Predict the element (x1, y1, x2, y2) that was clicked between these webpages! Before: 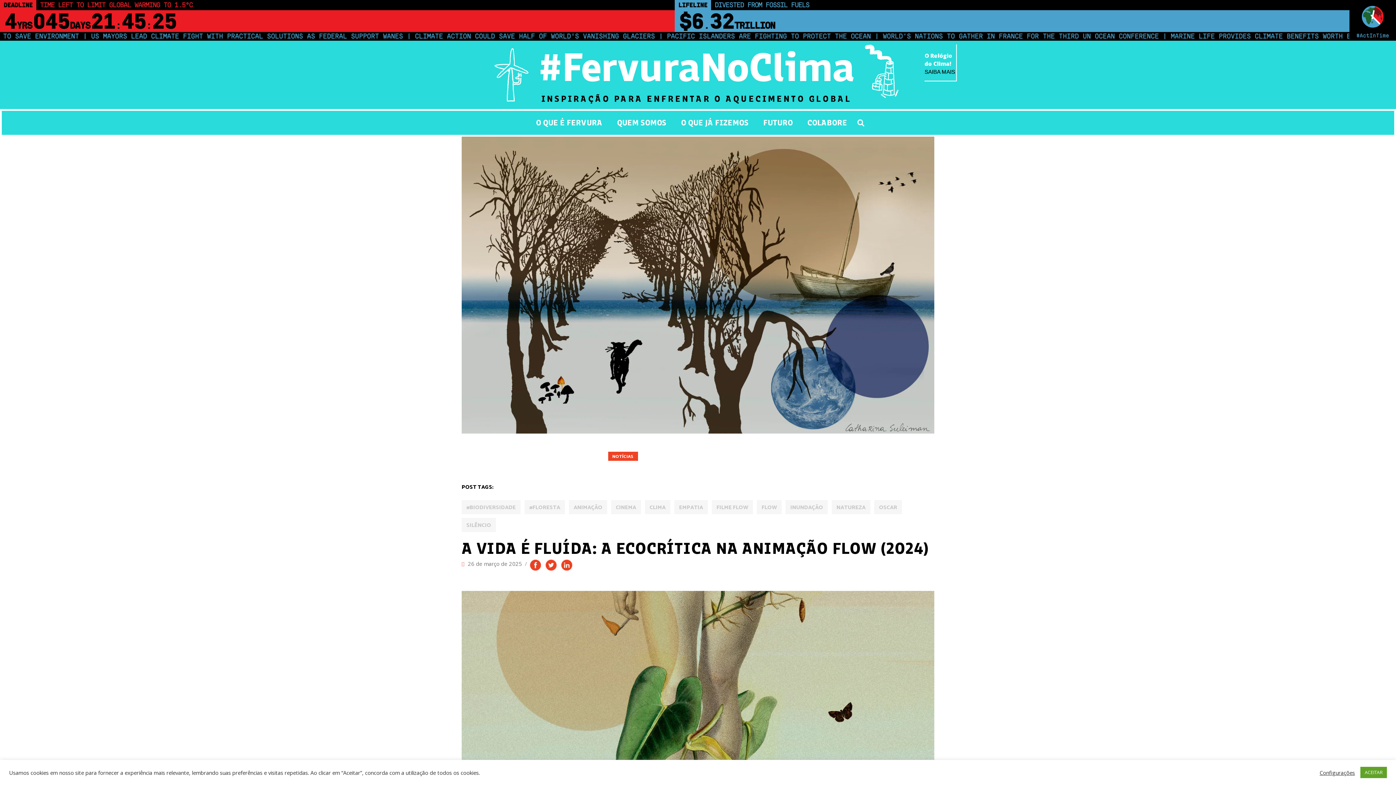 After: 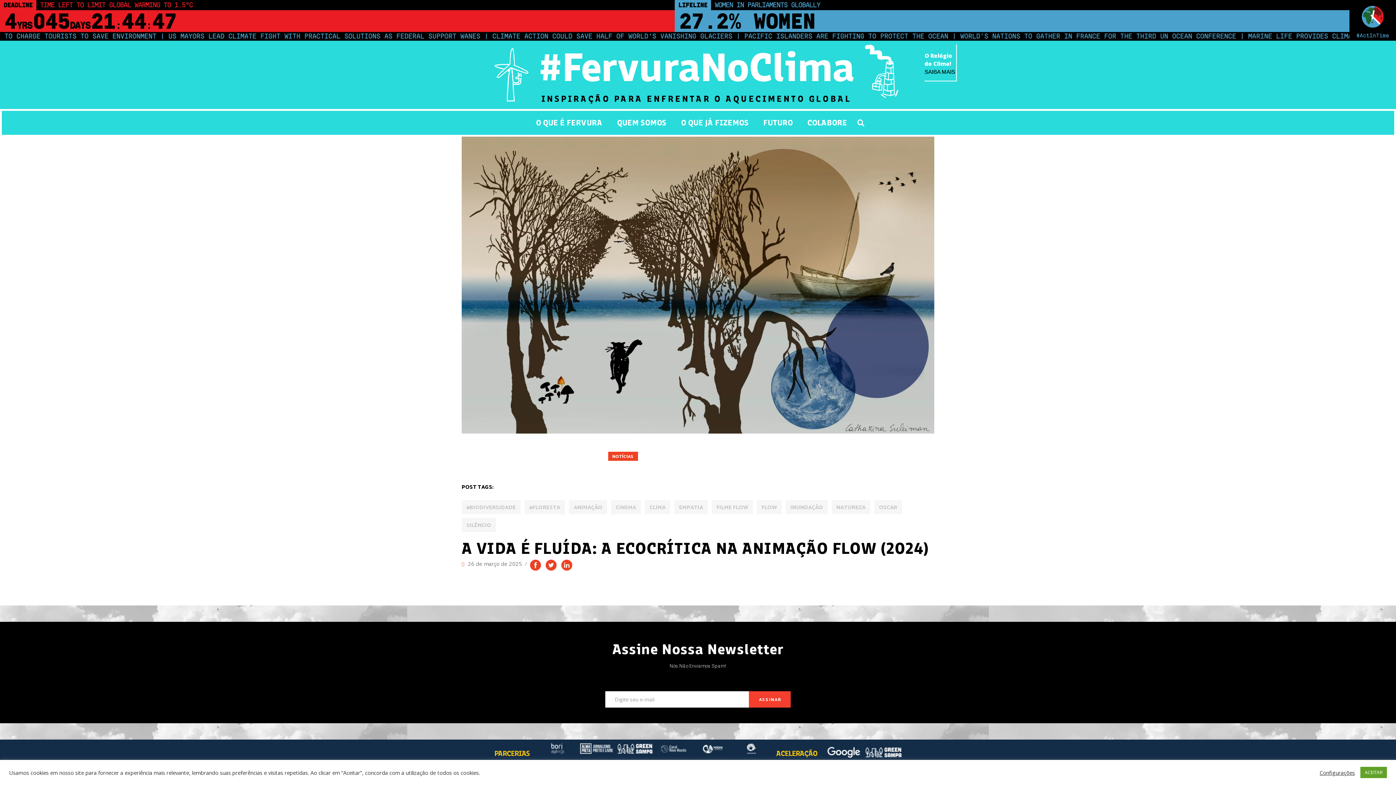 Action: bbox: (874, 500, 902, 514) label: OSCAR